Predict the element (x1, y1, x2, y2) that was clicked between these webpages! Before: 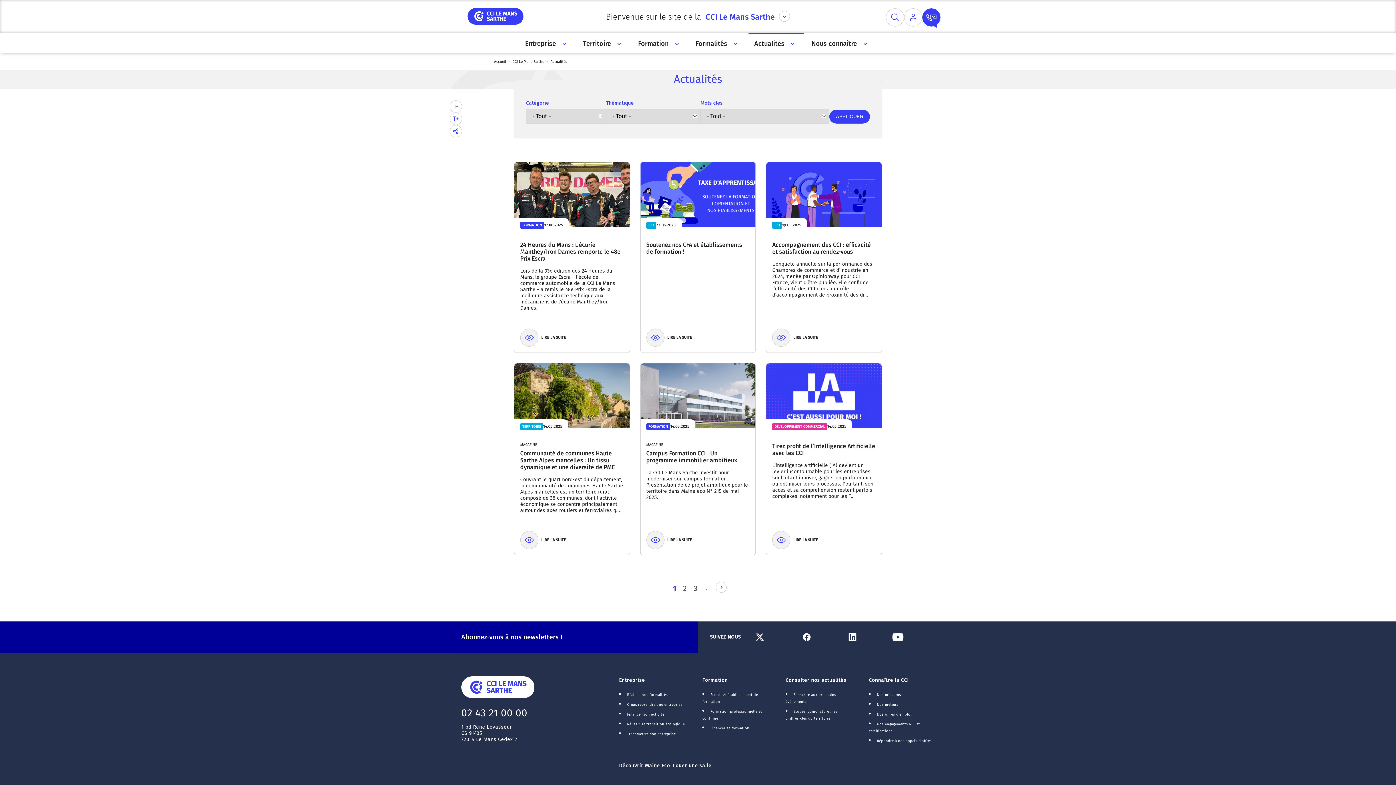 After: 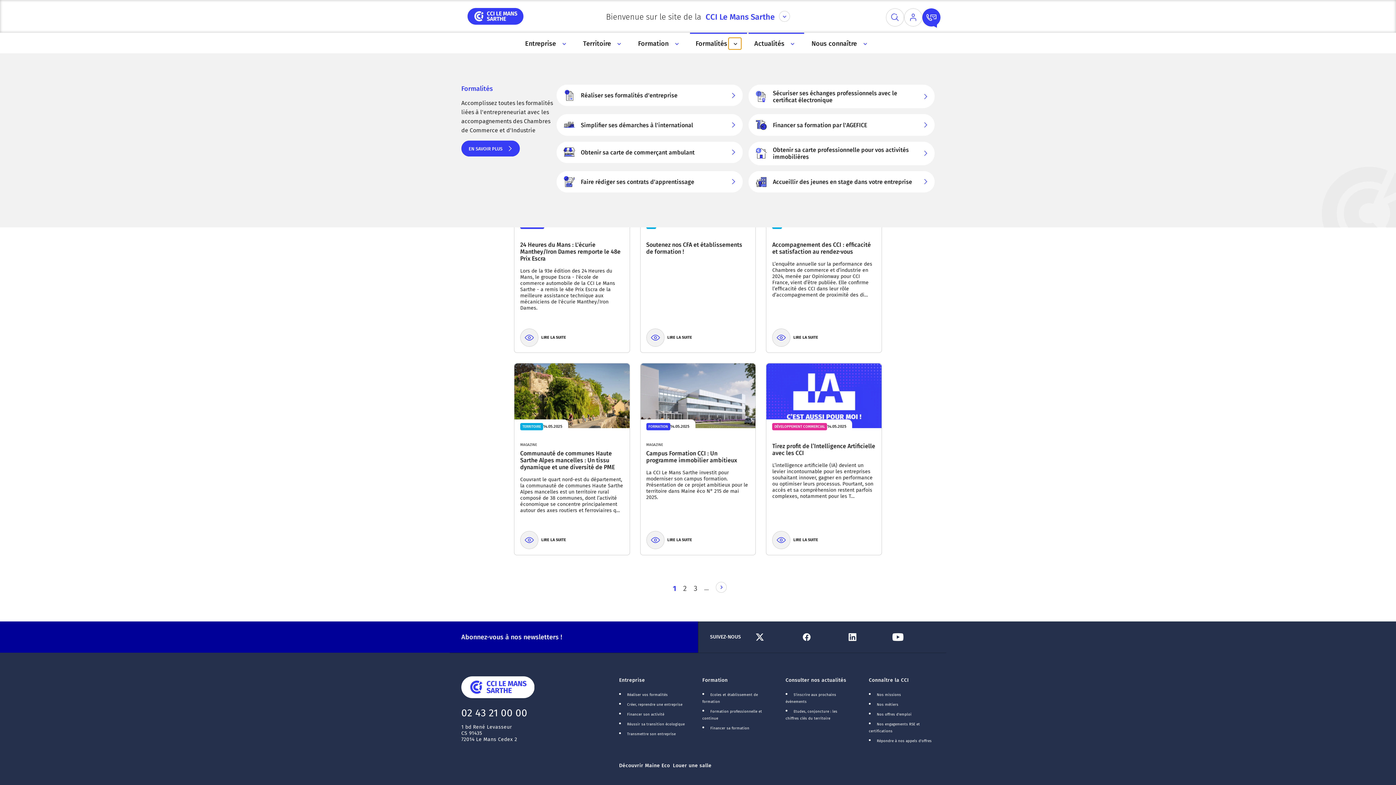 Action: label: Accès au sous menu bbox: (728, 37, 741, 49)